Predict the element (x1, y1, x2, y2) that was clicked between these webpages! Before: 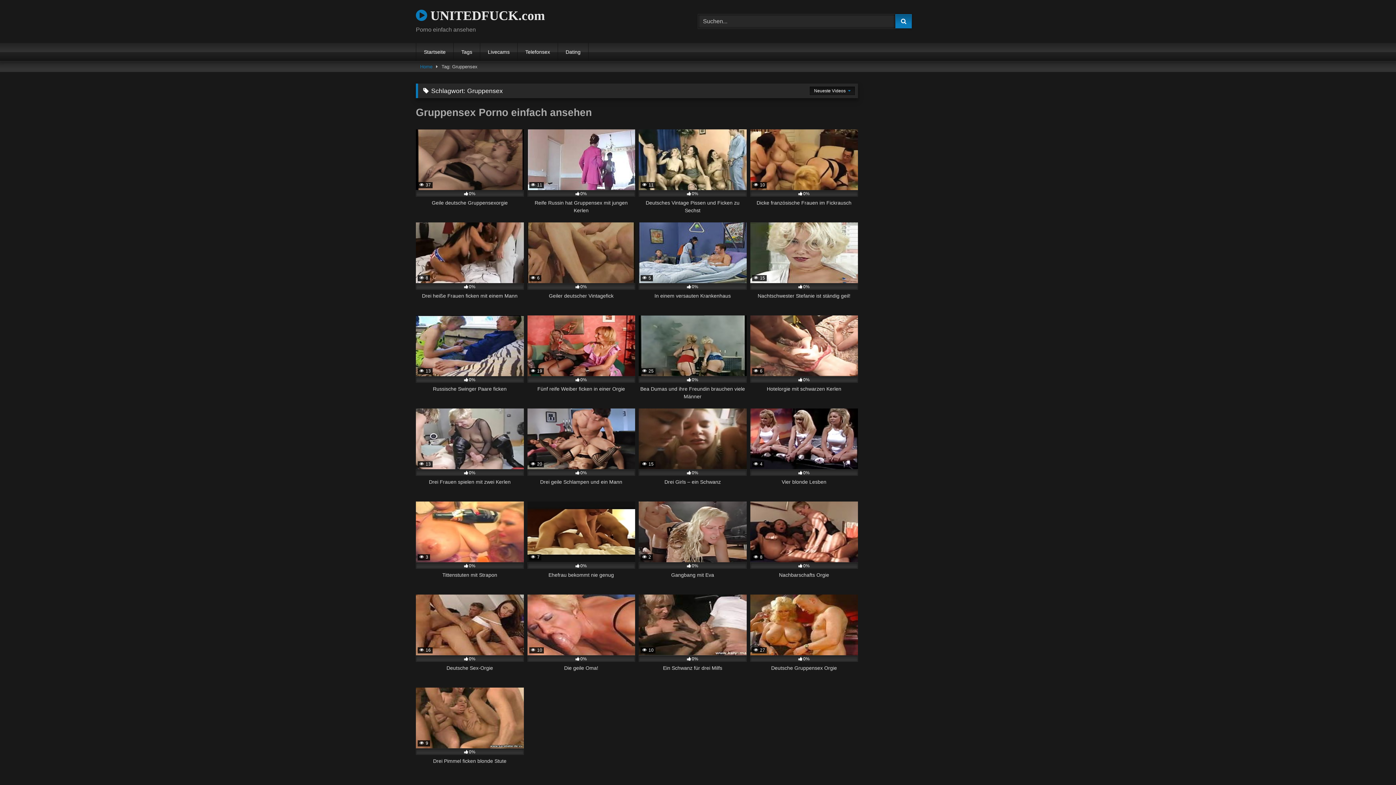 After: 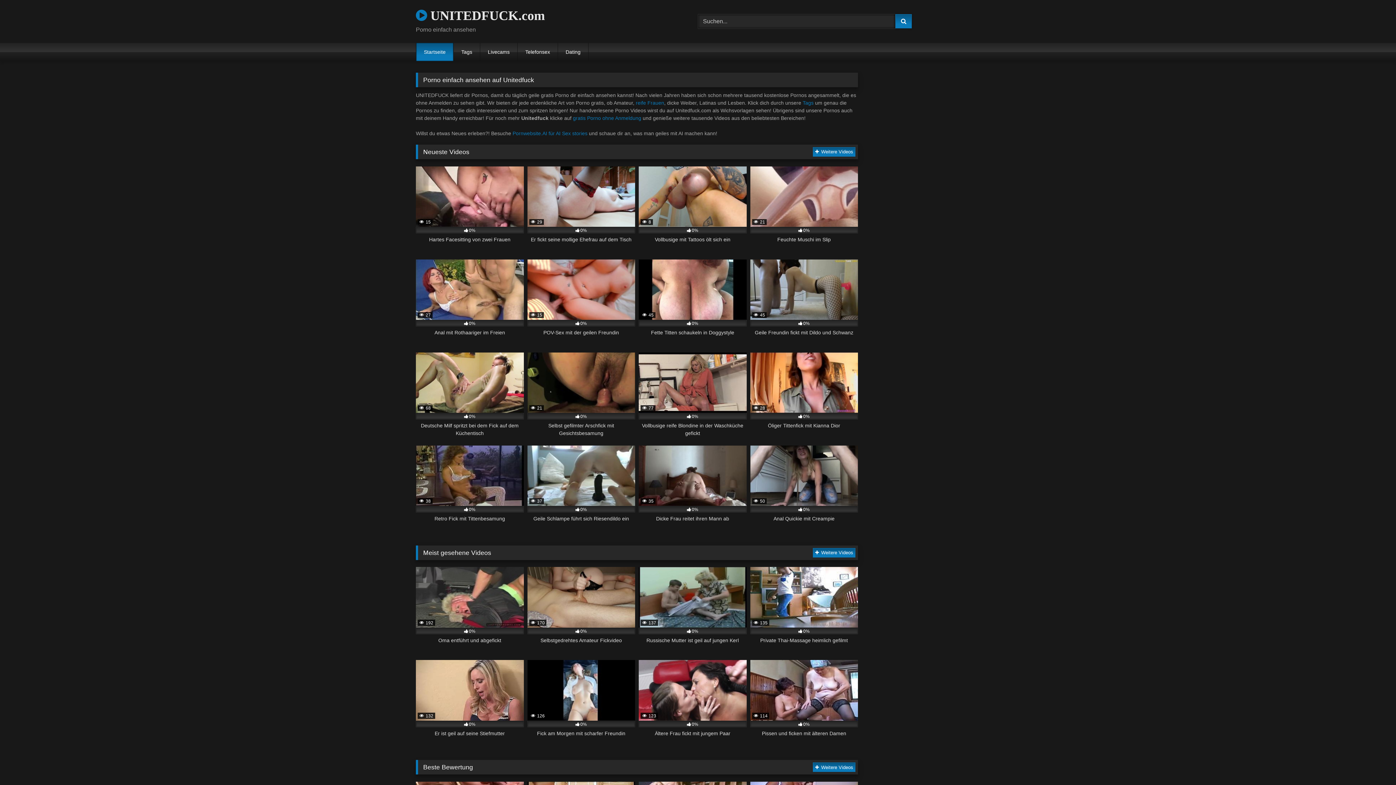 Action: label:  UNITEDFUCK.com bbox: (416, 5, 545, 25)